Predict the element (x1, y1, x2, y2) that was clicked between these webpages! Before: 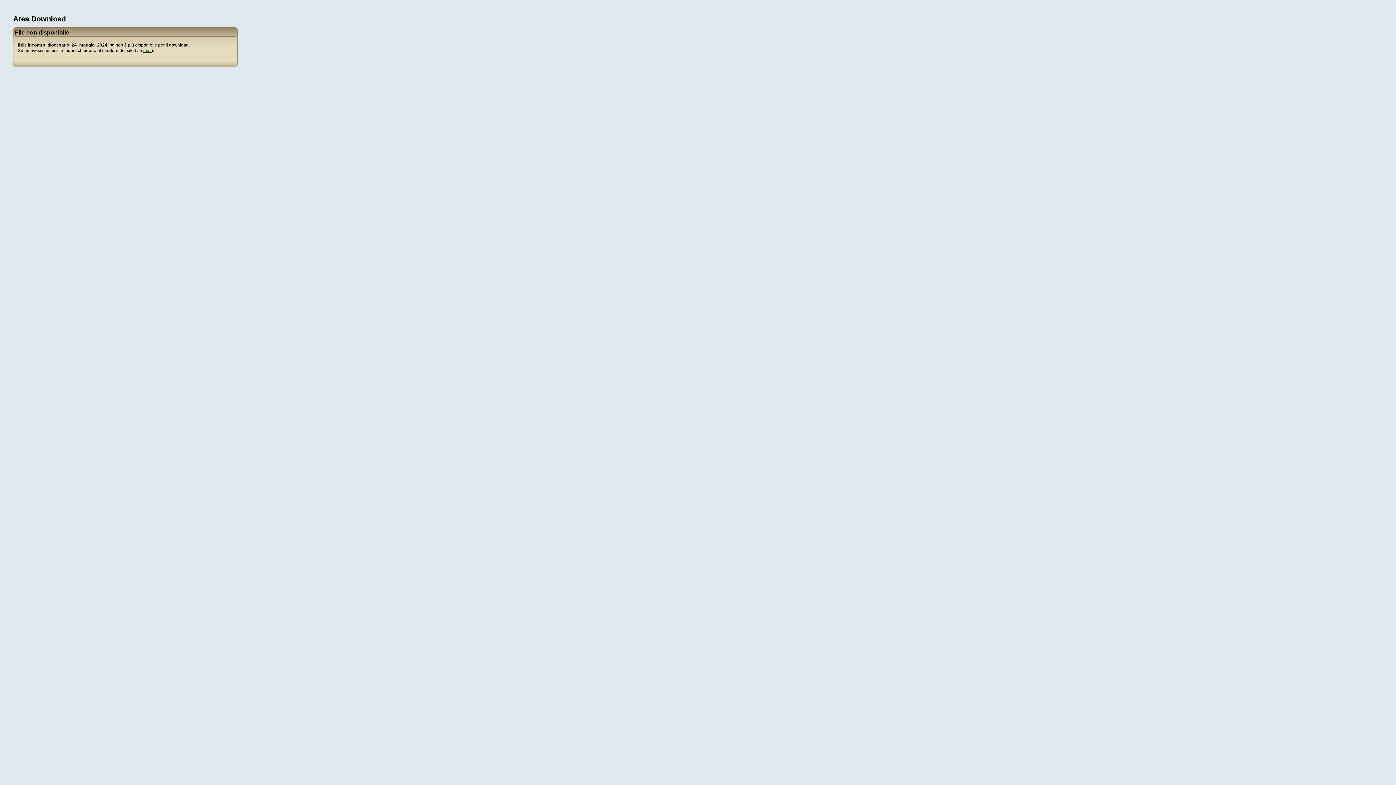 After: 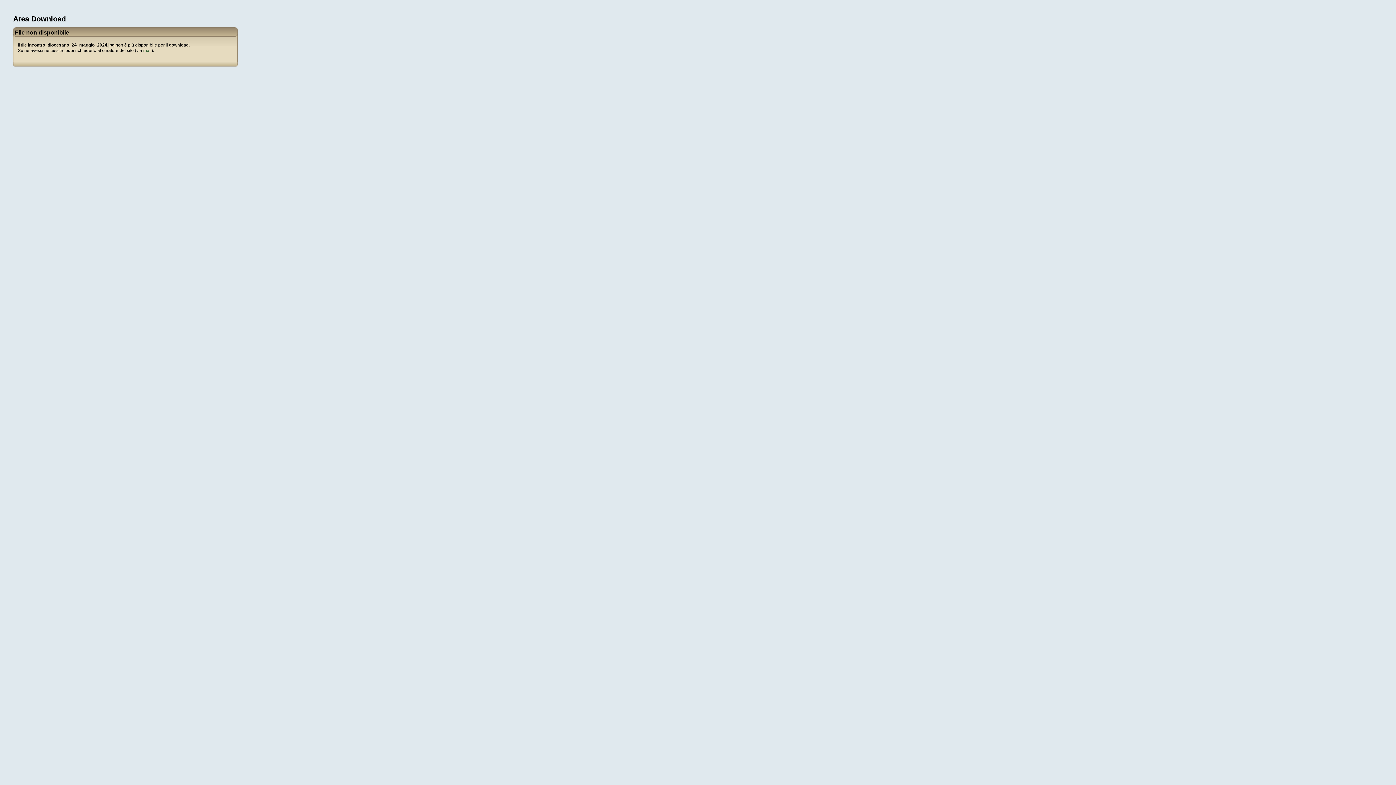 Action: label: mail bbox: (143, 47, 151, 53)